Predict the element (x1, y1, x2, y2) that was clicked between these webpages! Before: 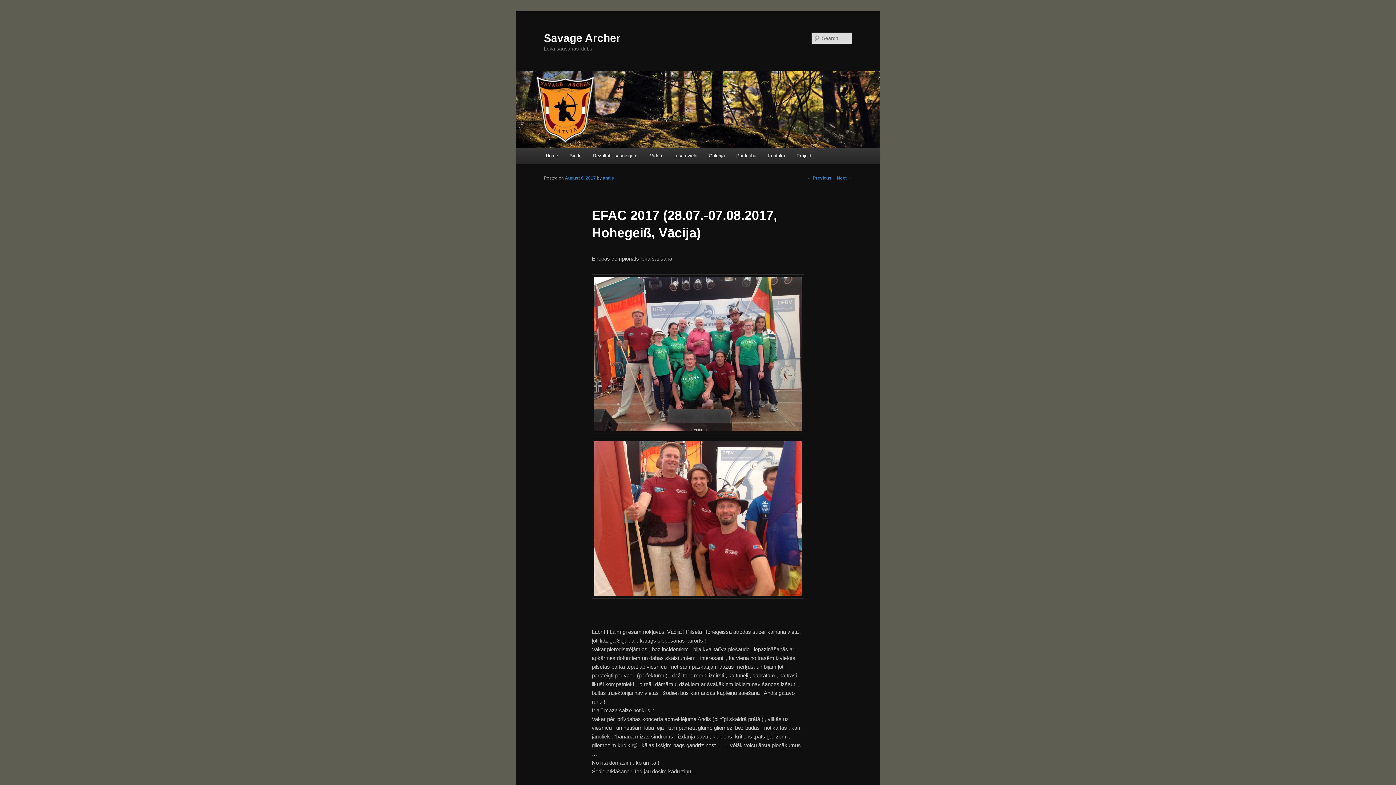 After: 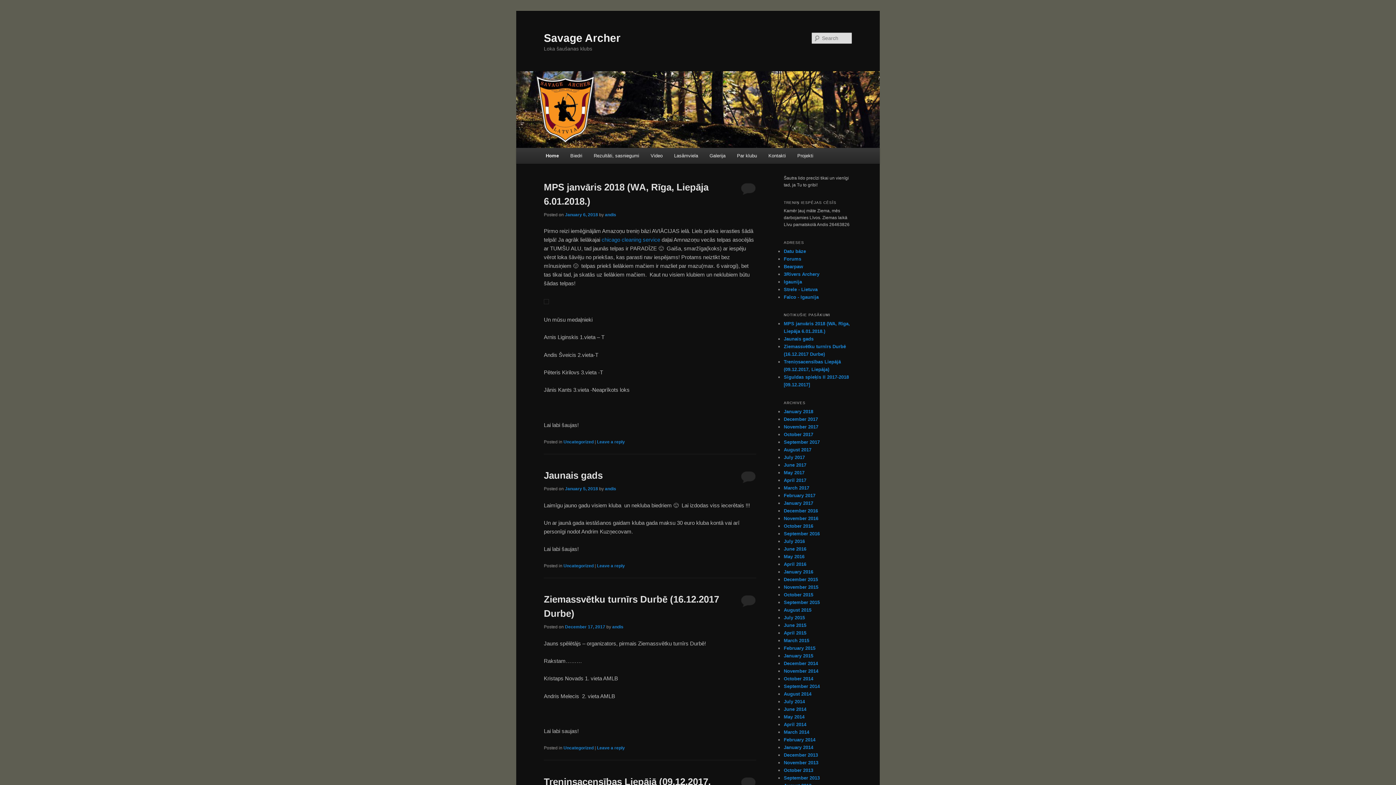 Action: label: Savage Archer bbox: (544, 31, 620, 43)